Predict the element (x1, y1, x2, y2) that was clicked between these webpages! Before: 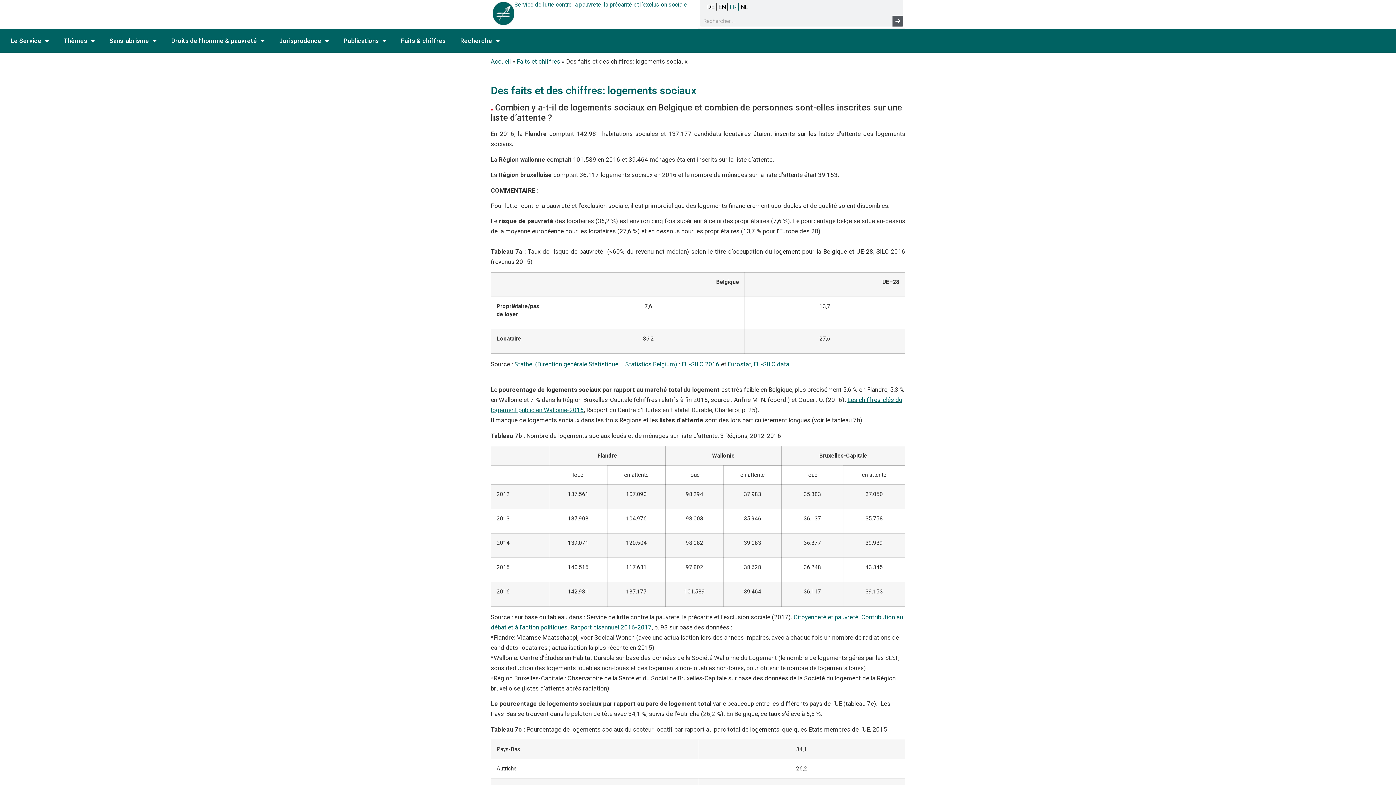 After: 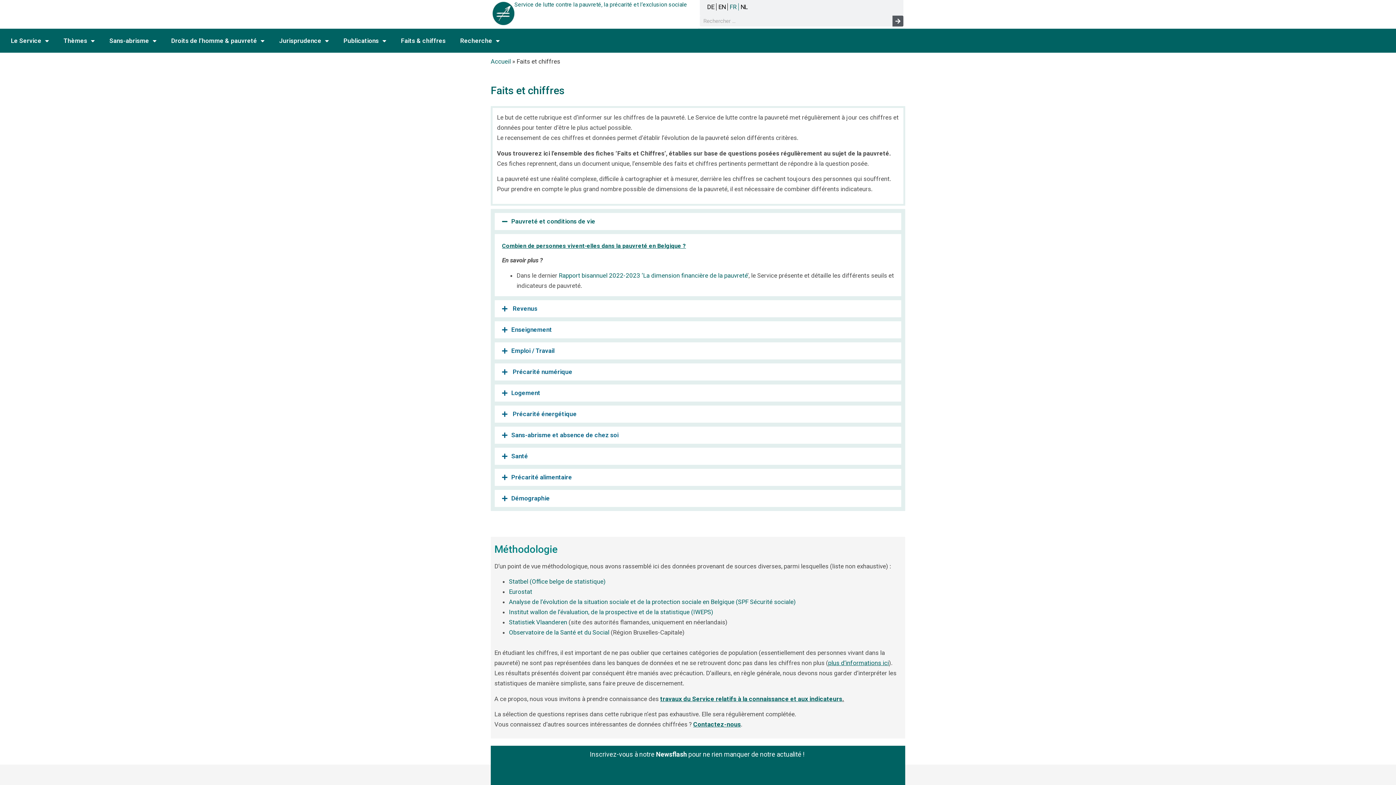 Action: label: Faits et chiffres bbox: (516, 57, 560, 65)